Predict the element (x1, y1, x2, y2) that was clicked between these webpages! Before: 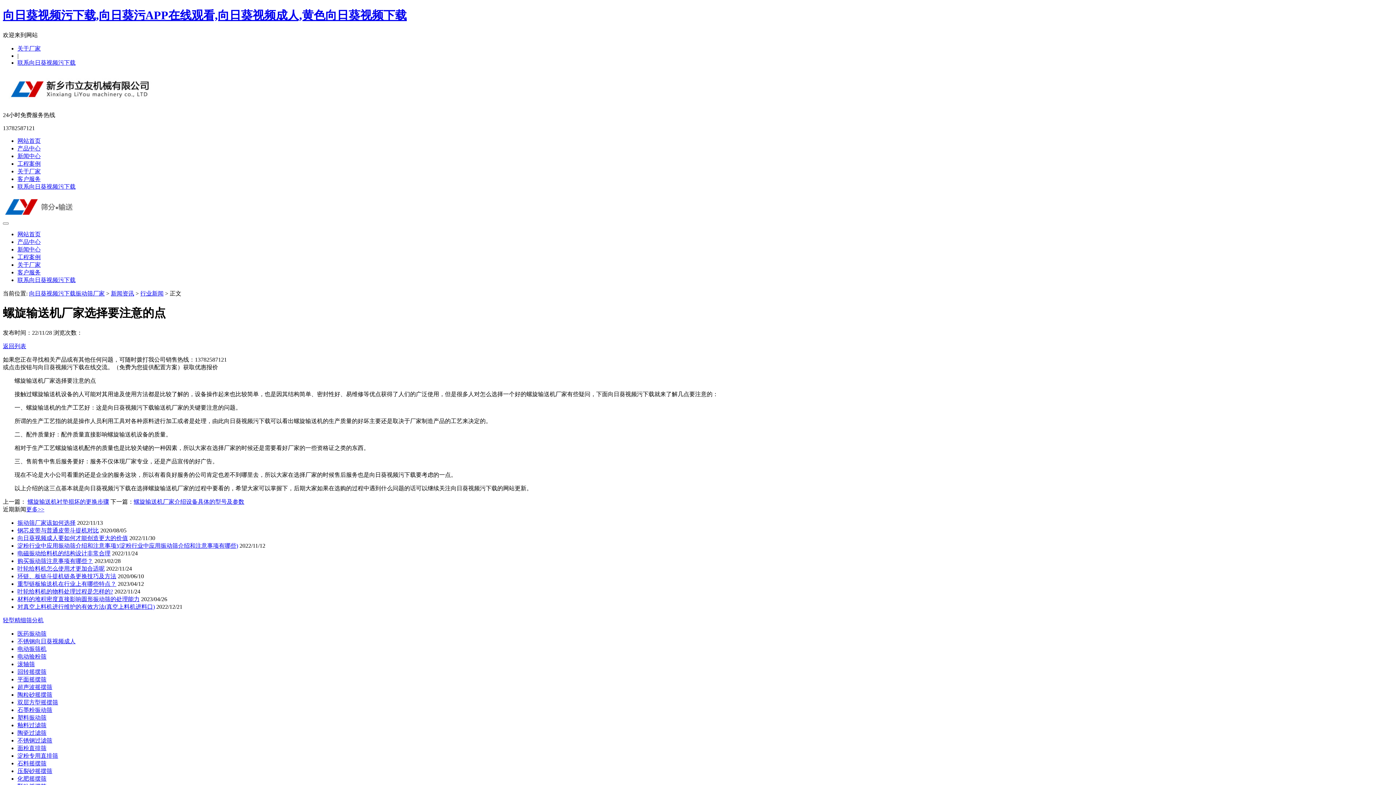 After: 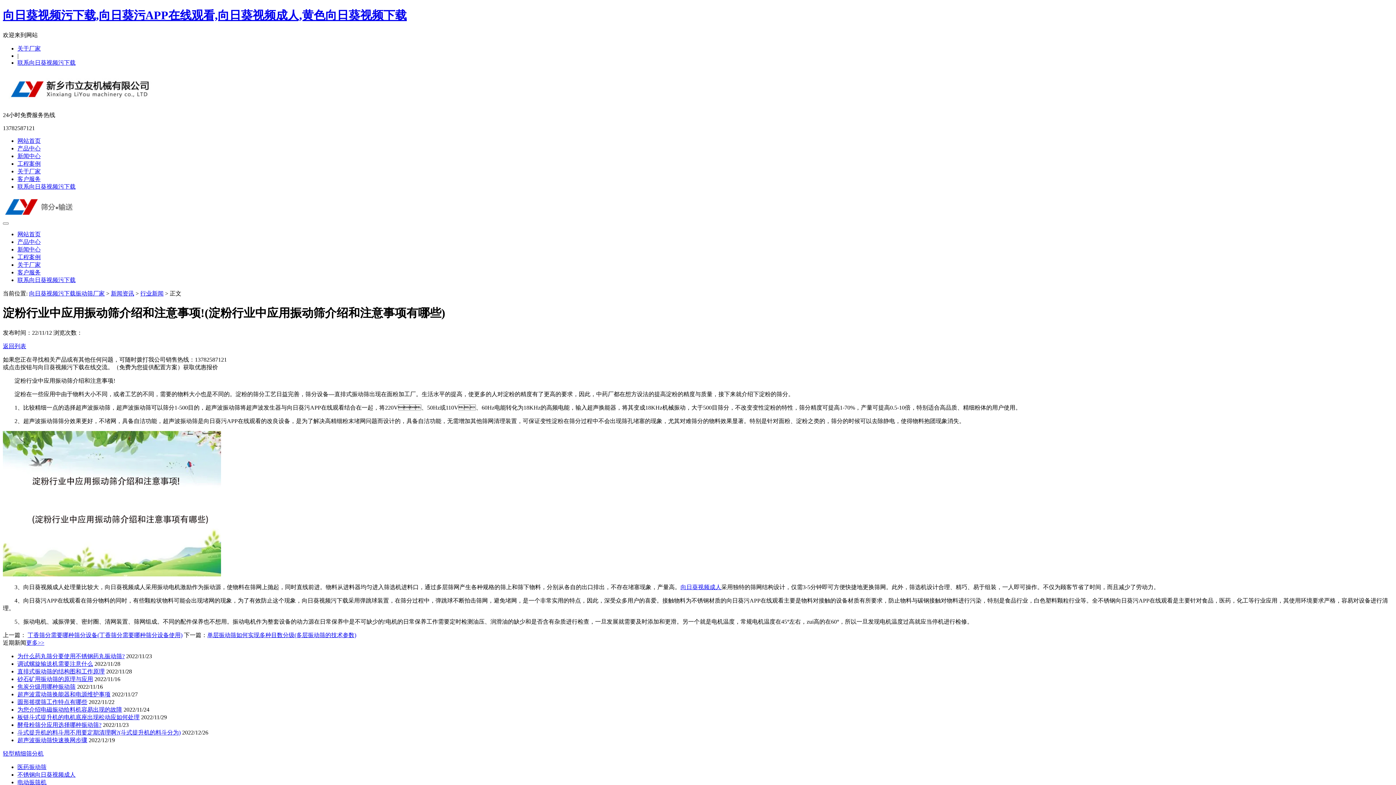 Action: bbox: (17, 542, 238, 549) label: 淀粉行业中应用振动筛介绍和注意事项!(淀粉行业中应用振动筛介绍和注意事项有哪些)